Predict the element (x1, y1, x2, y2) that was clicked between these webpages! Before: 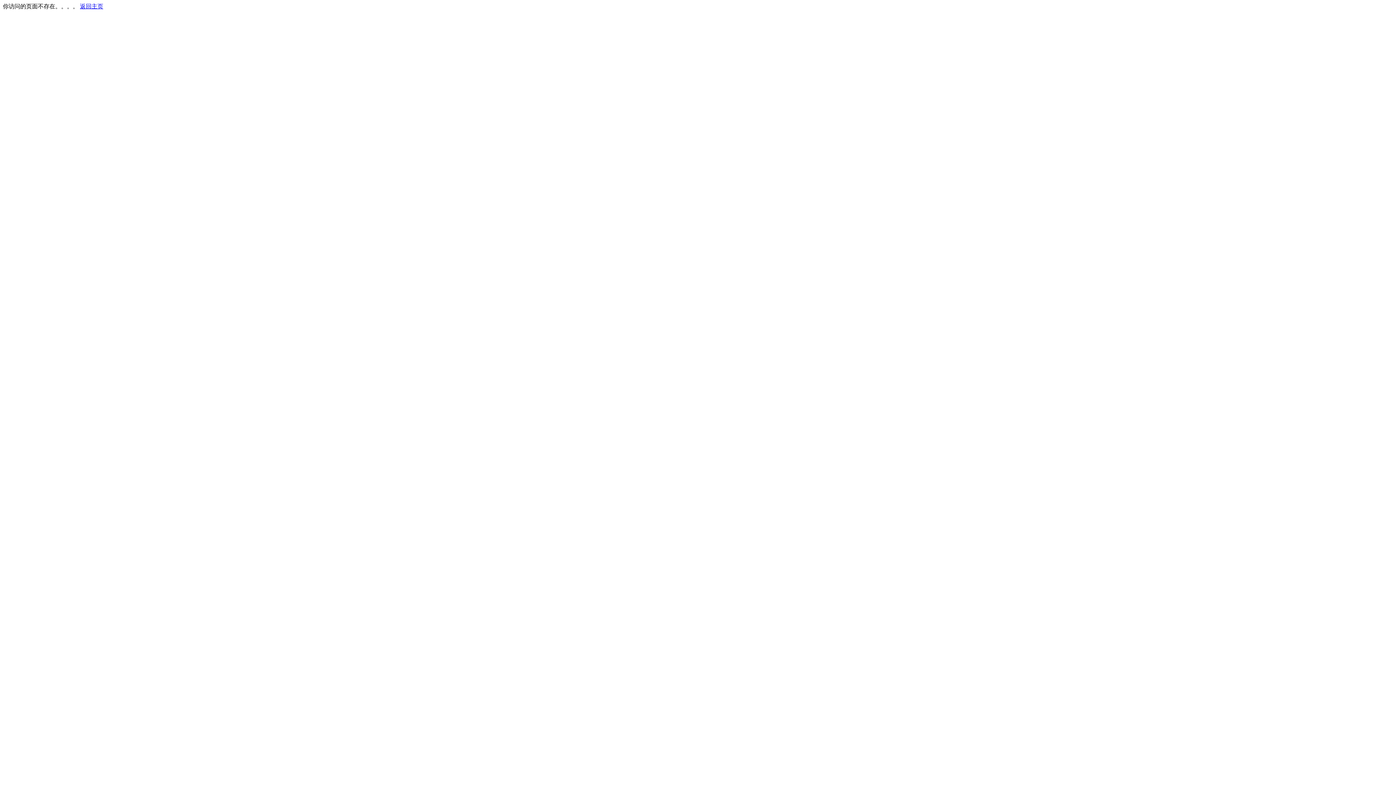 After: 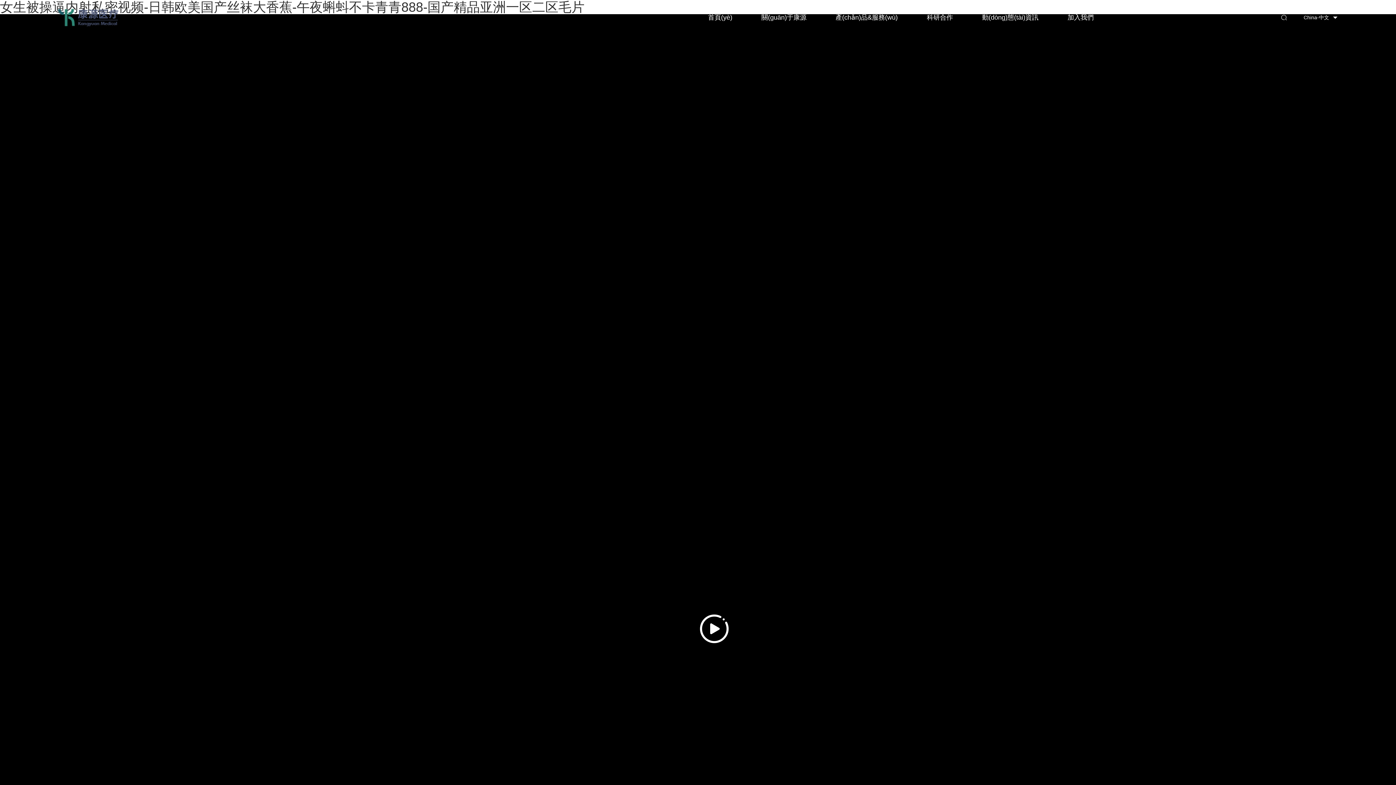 Action: label: 返回主页 bbox: (80, 3, 103, 9)